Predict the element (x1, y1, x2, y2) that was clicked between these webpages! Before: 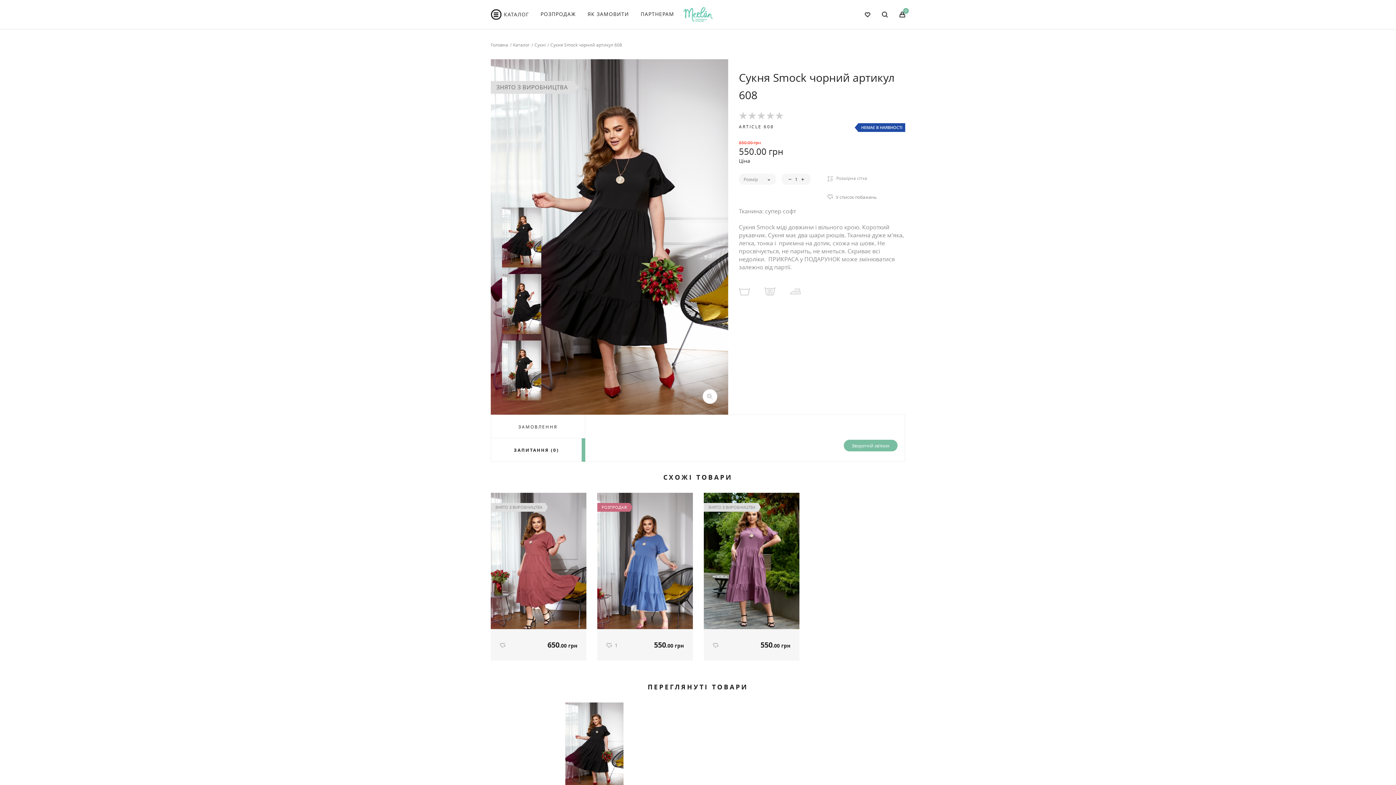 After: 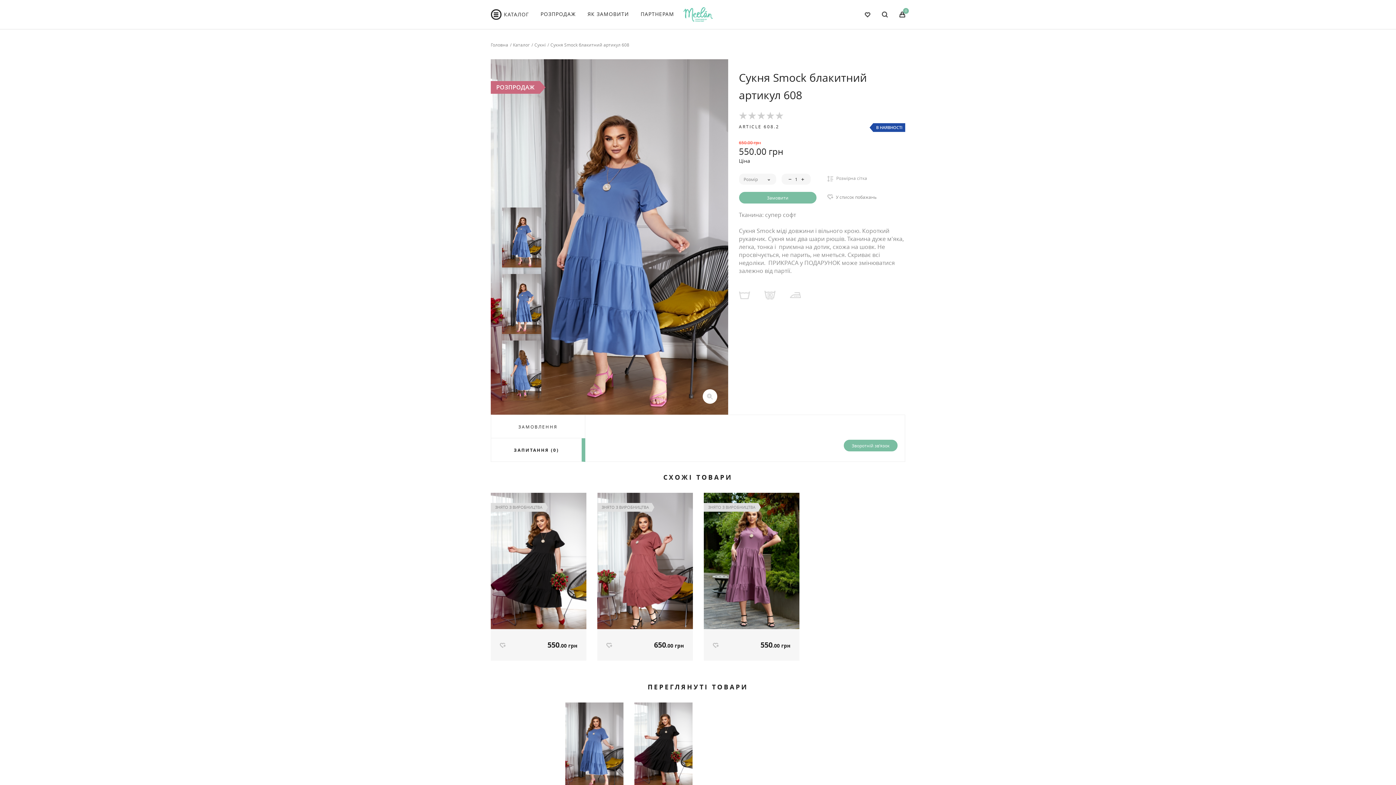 Action: bbox: (597, 493, 693, 635)